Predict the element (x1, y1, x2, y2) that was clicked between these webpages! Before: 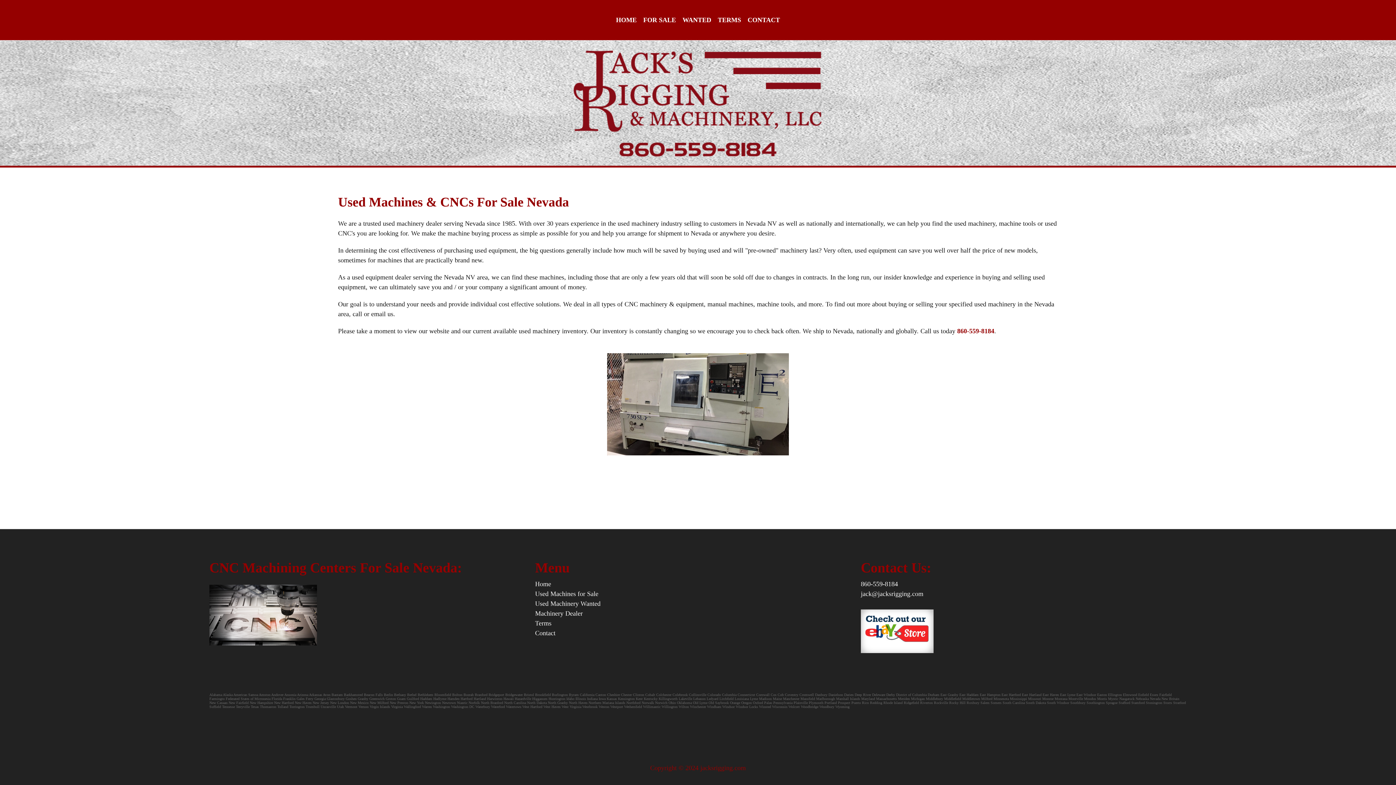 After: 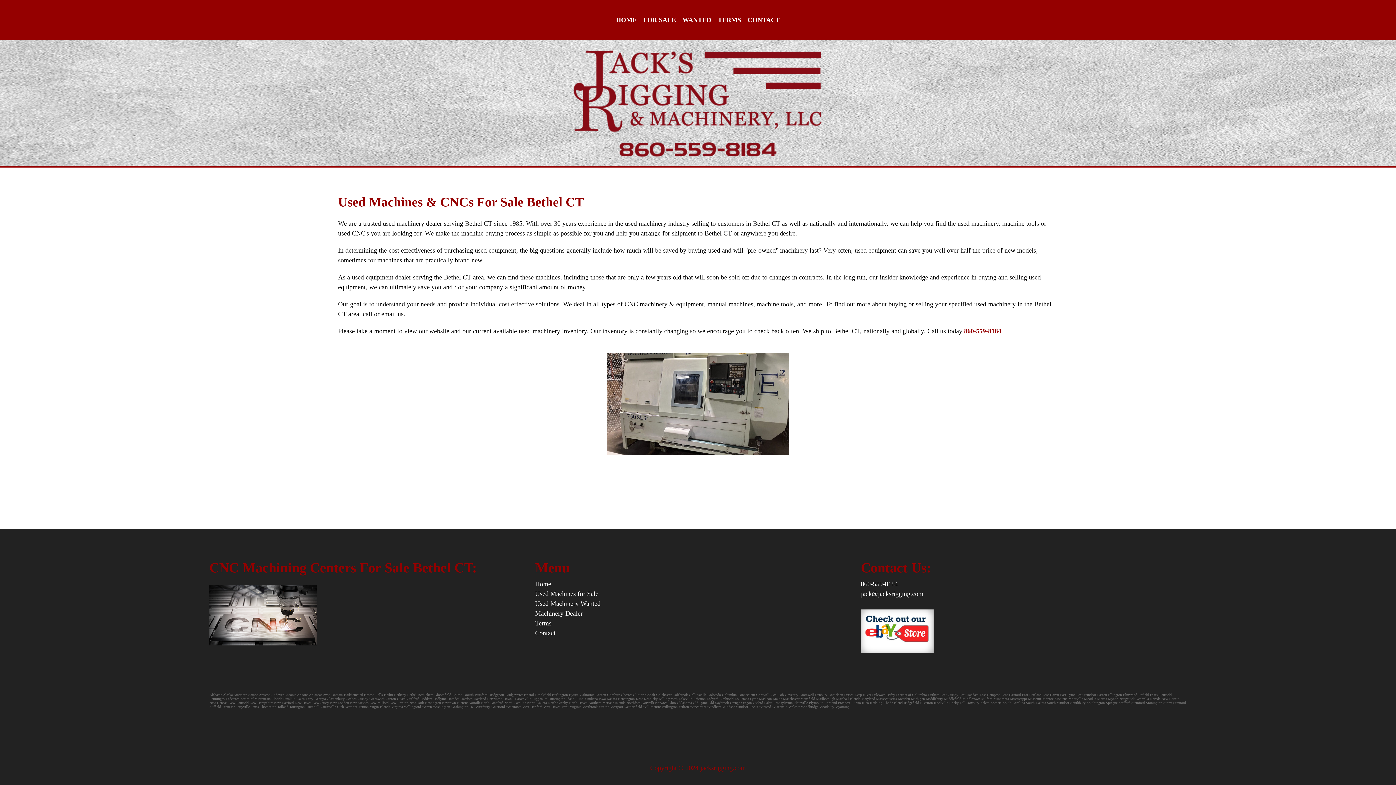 Action: label: Bethel bbox: (407, 693, 416, 697)